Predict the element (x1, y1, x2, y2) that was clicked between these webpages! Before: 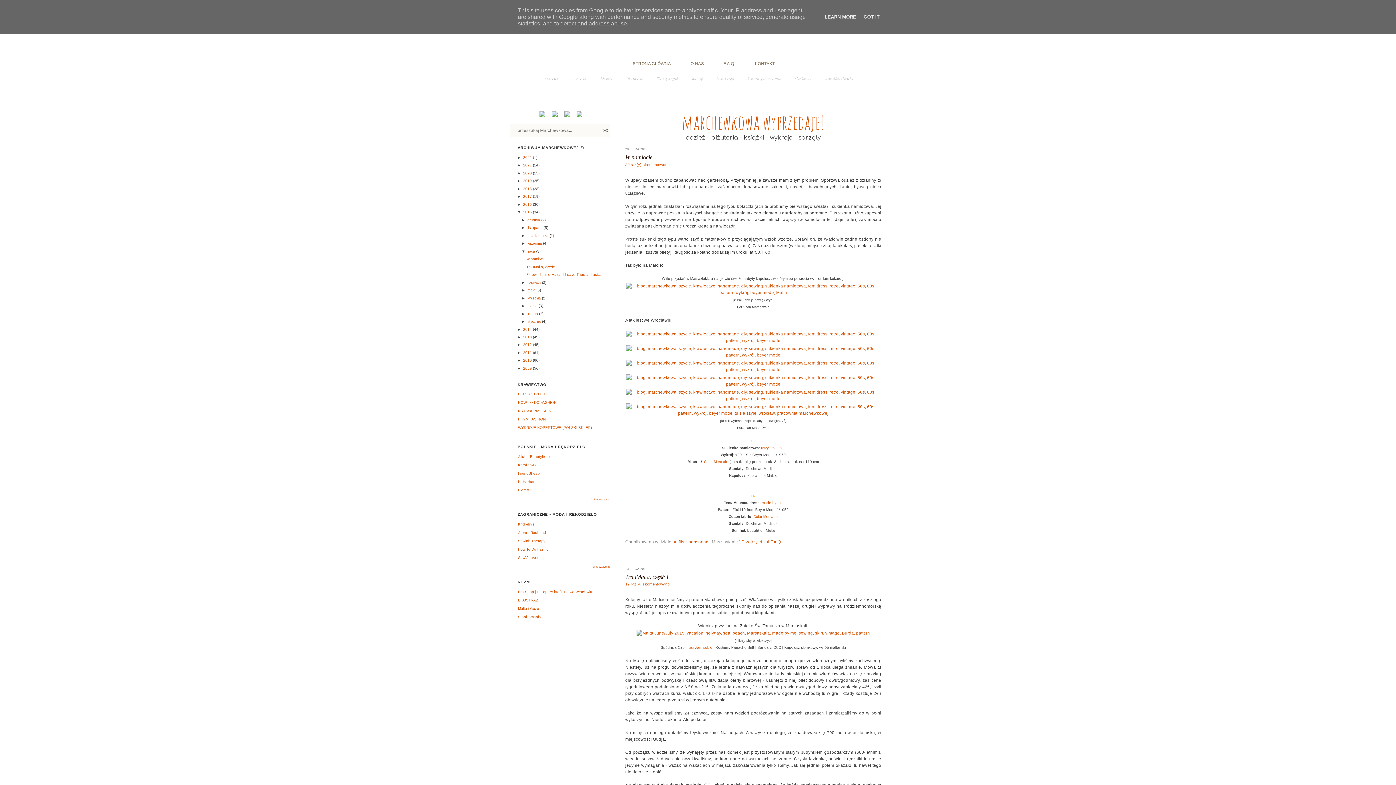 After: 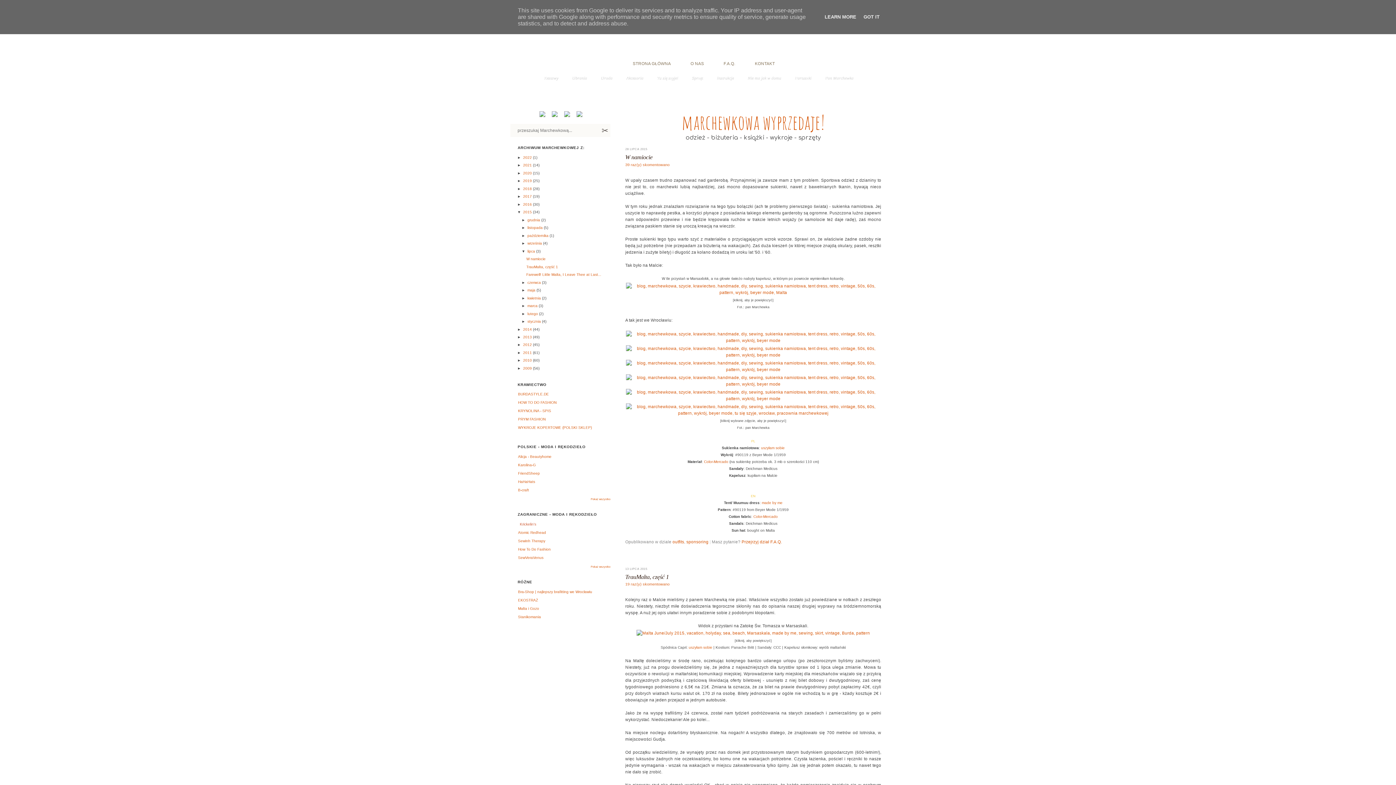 Action: bbox: (518, 522, 534, 526) label: Krickelin's